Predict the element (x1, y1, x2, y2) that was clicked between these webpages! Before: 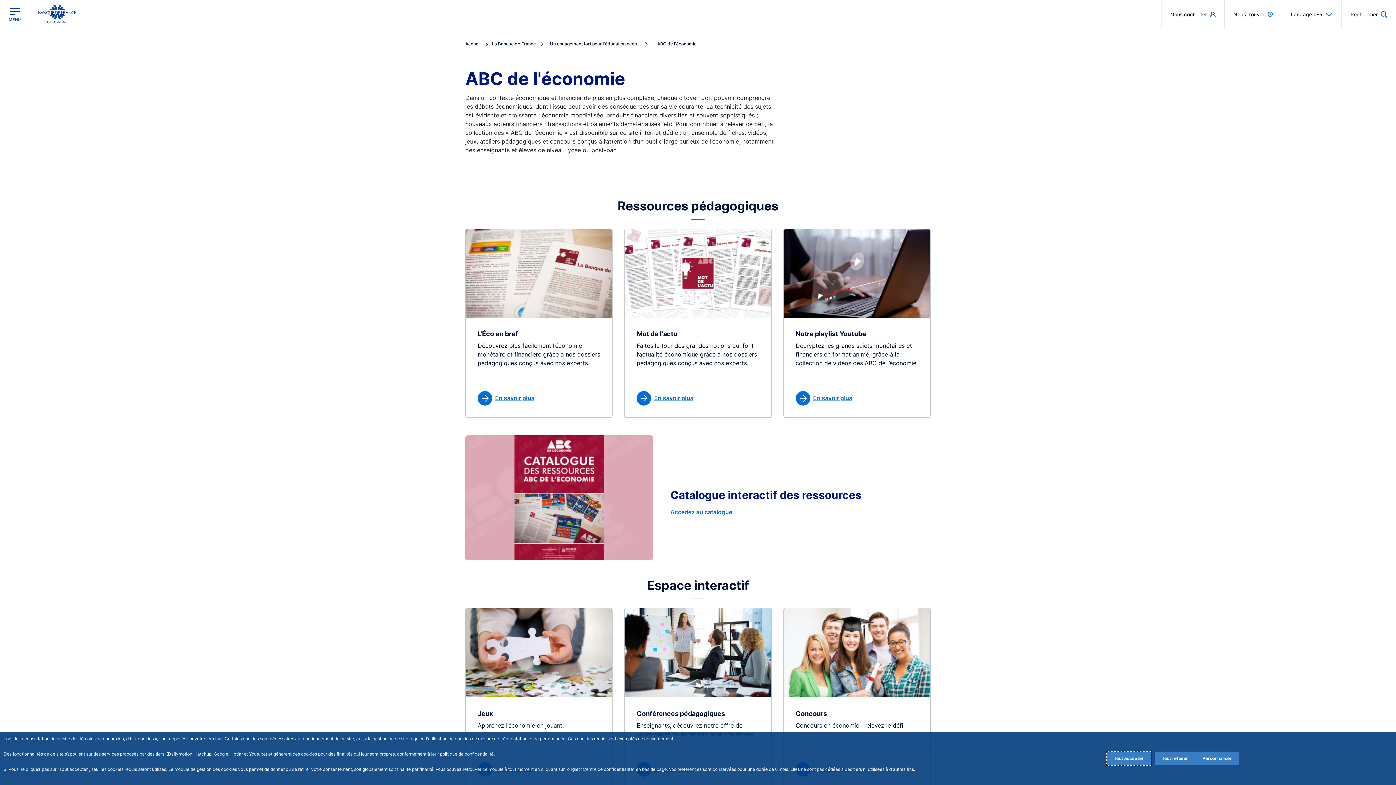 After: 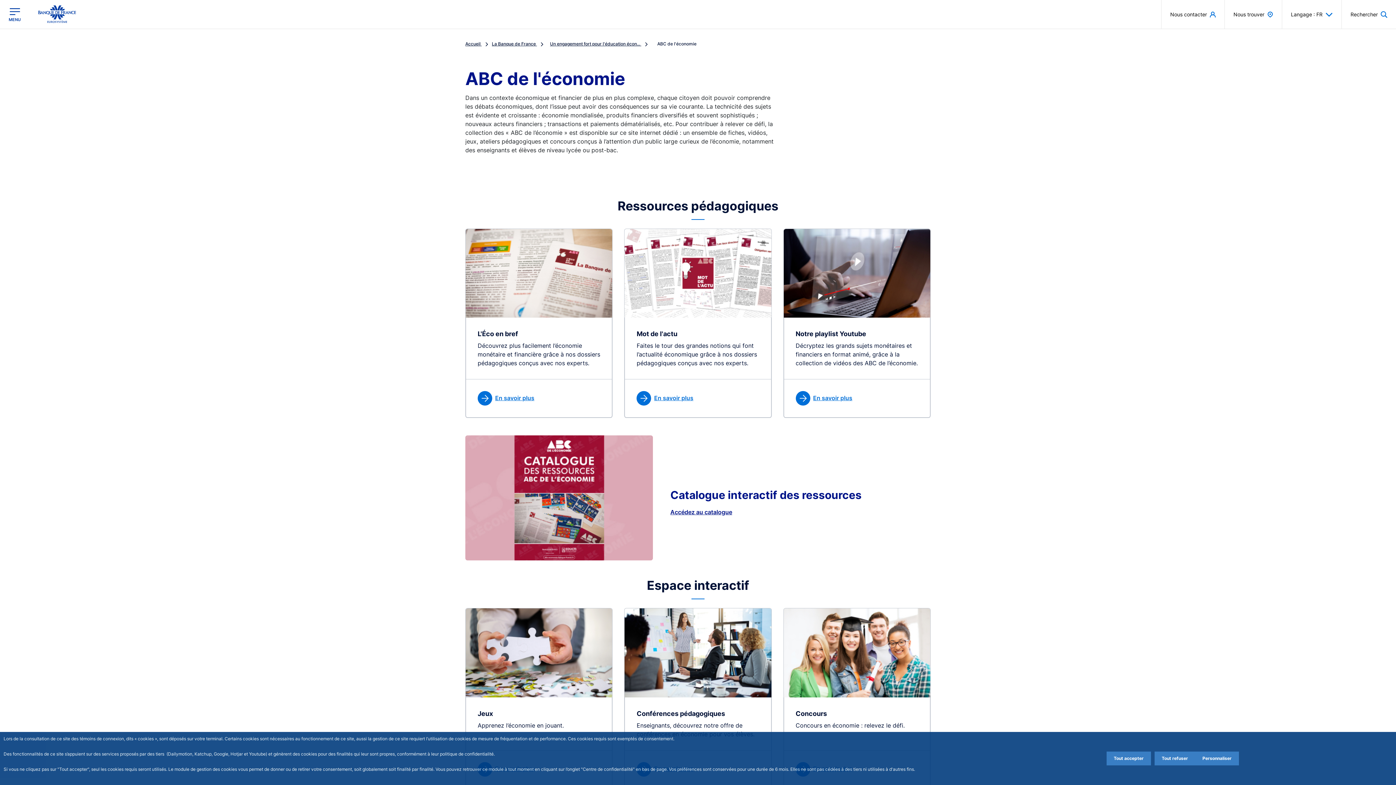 Action: label: Accédez au catalogue bbox: (670, 508, 732, 516)